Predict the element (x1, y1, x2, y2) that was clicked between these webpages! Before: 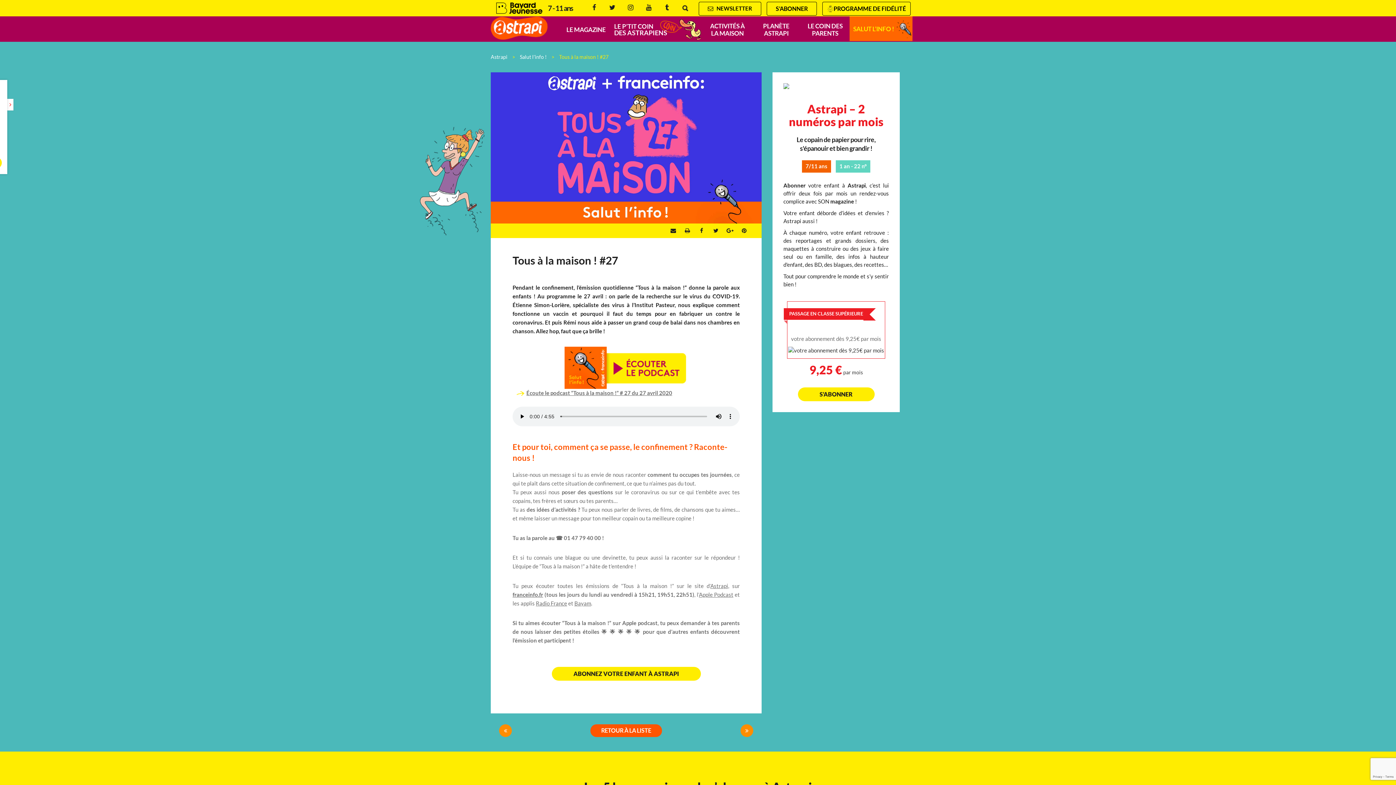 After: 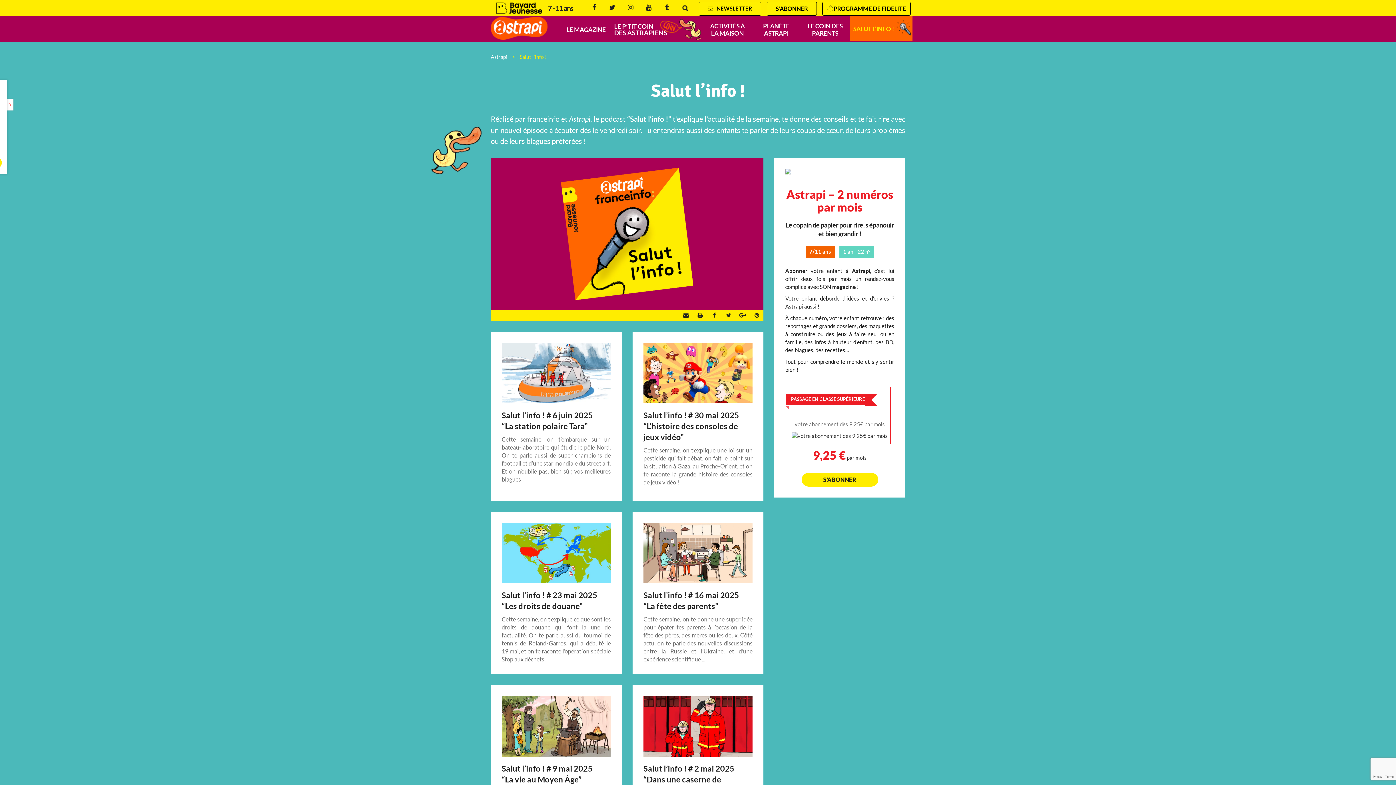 Action: bbox: (520, 54, 546, 60) label: Salut l’info !